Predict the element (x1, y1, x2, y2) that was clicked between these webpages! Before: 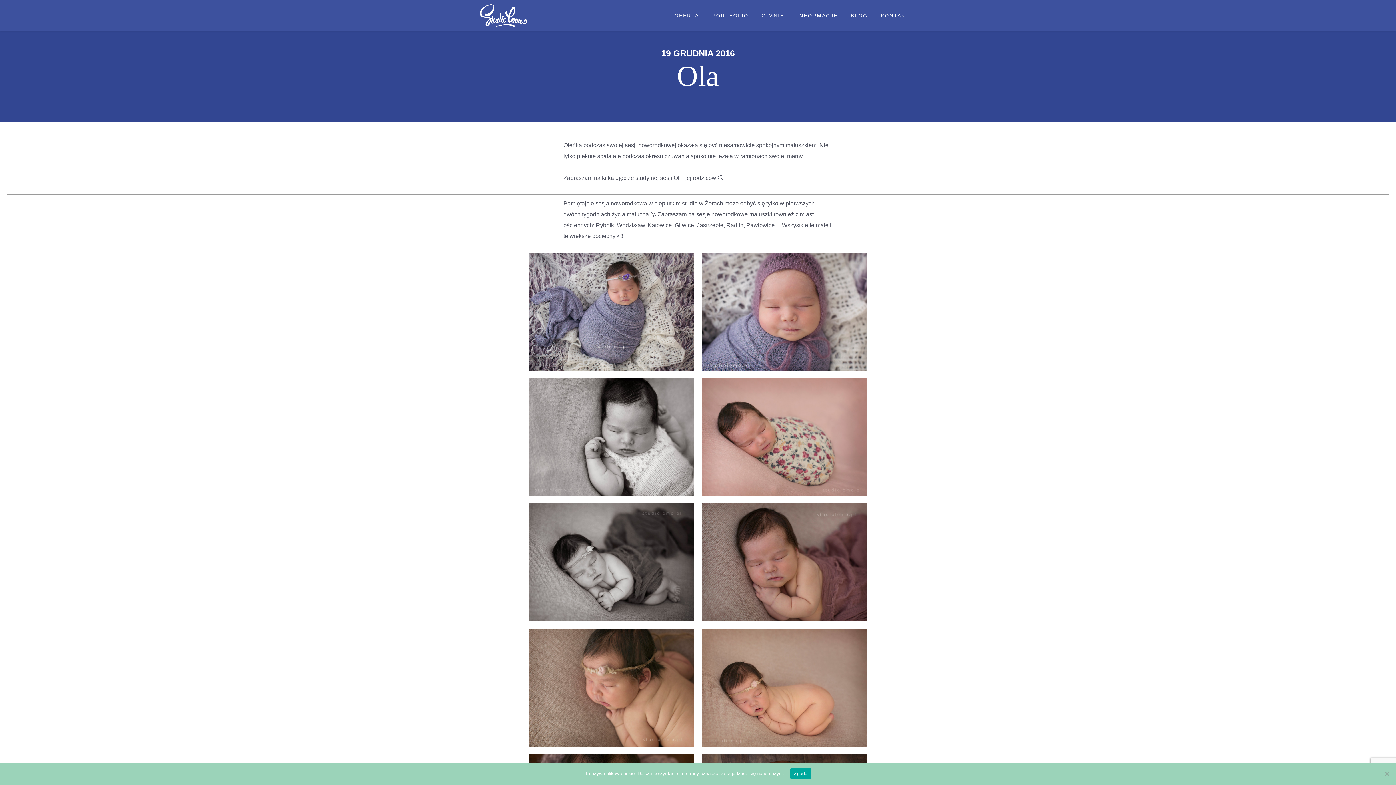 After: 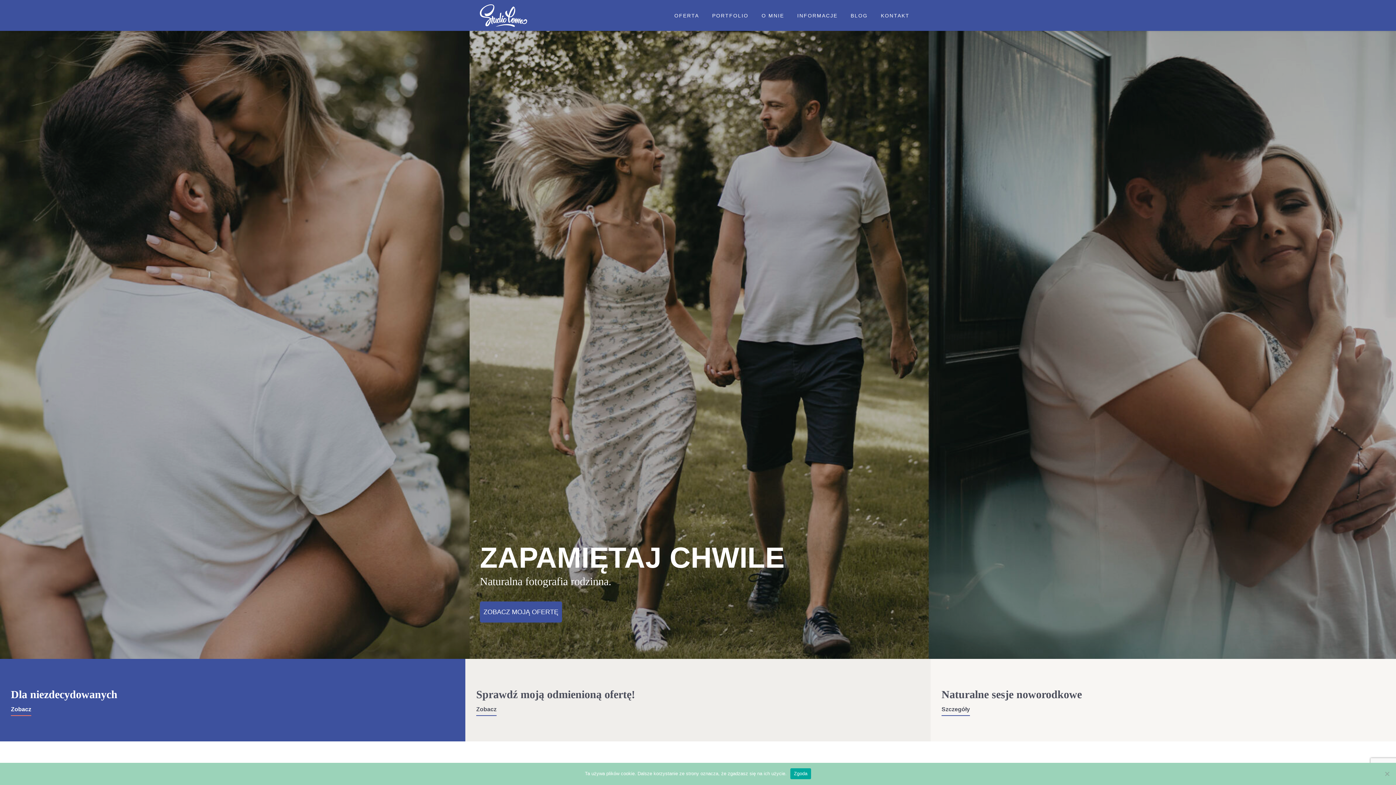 Action: bbox: (480, 4, 527, 28)